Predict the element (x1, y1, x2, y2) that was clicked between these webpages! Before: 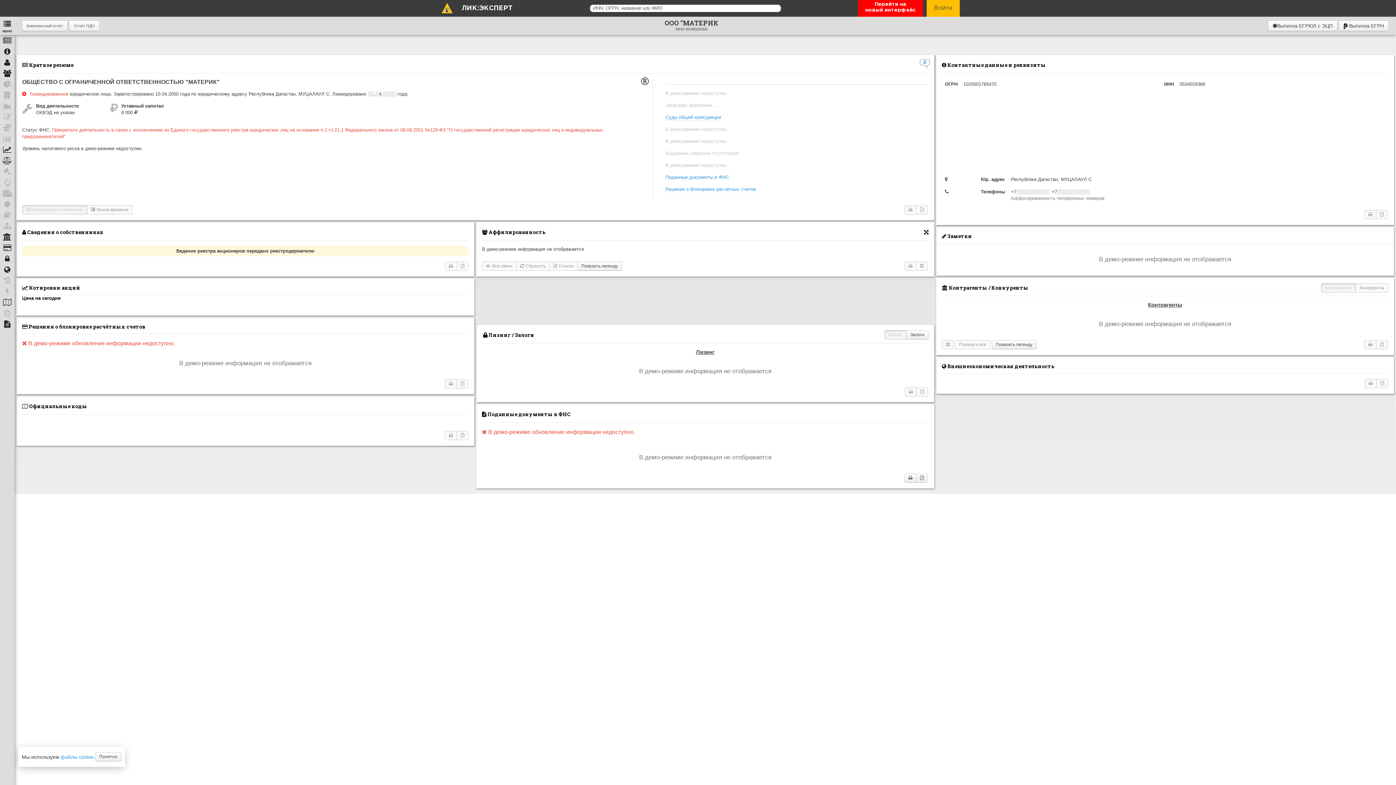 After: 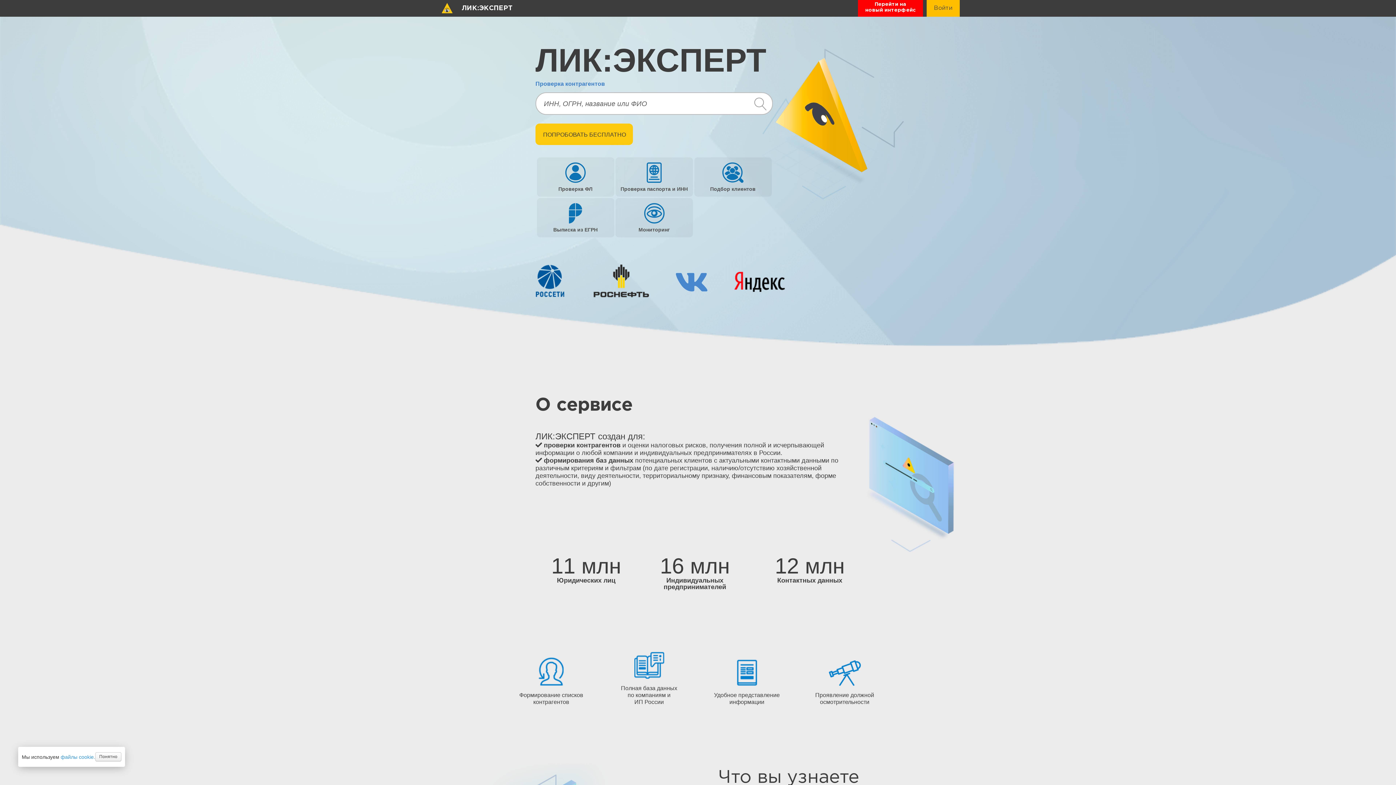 Action: label:  ЛИК:ЭКСПЕРТ bbox: (436, 0, 513, 16)